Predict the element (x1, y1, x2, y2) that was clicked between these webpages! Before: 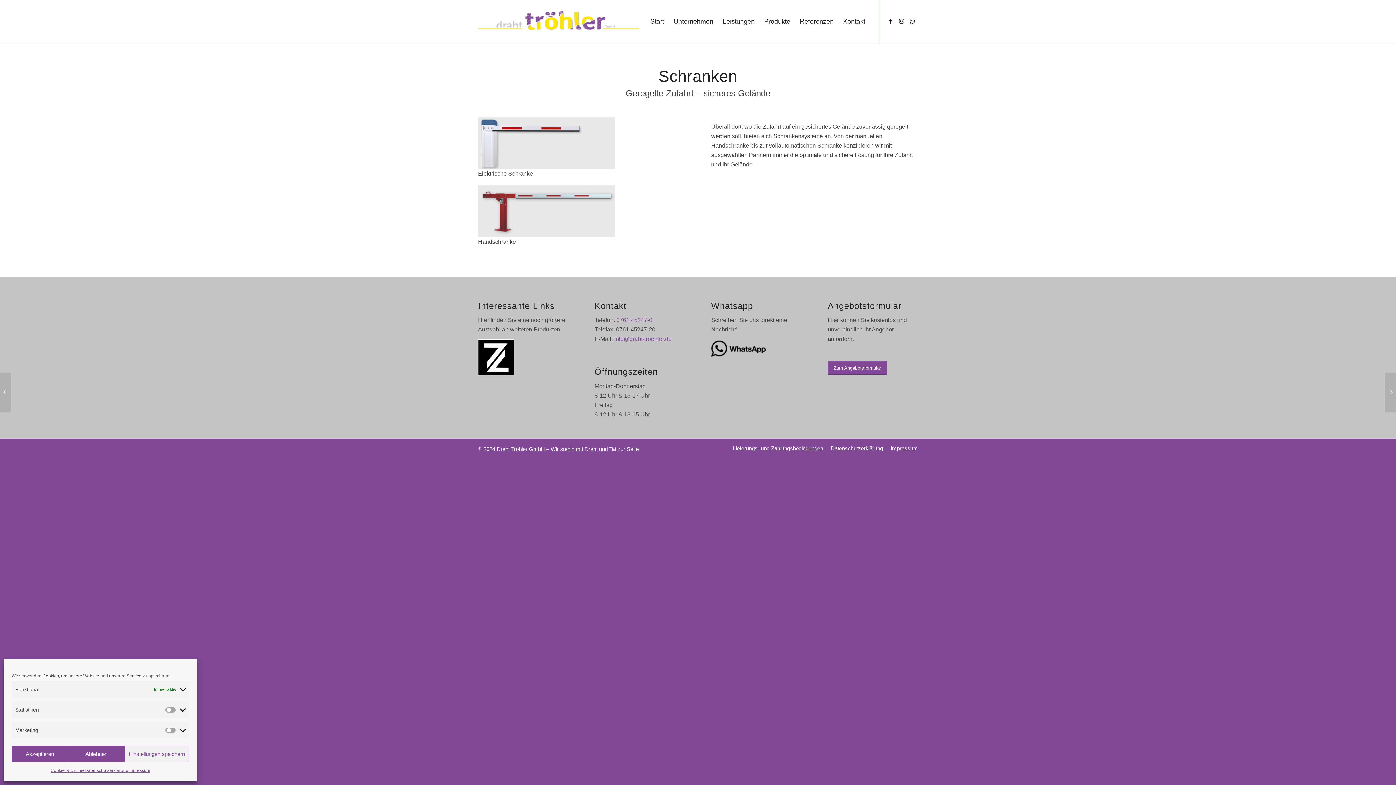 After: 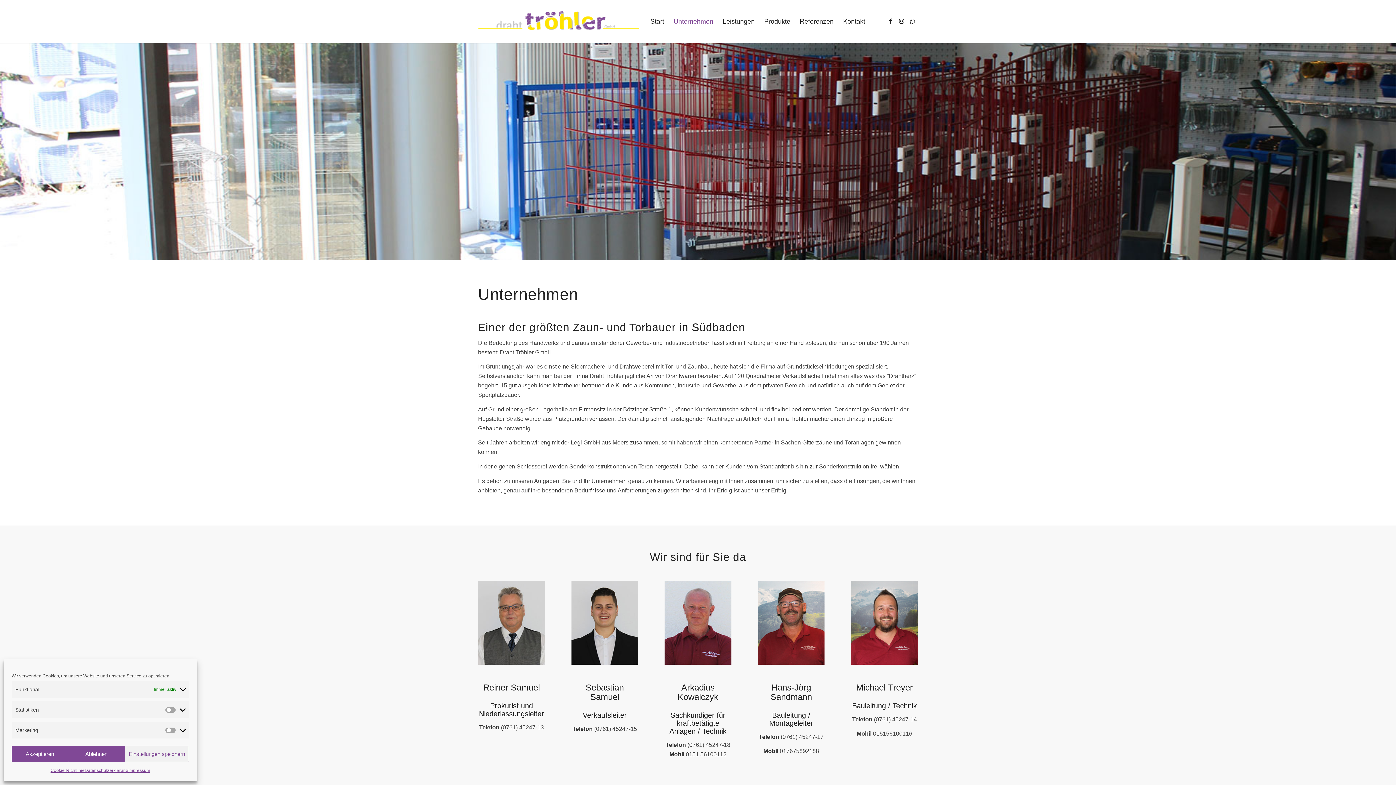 Action: bbox: (669, 0, 718, 42) label: Unternehmen